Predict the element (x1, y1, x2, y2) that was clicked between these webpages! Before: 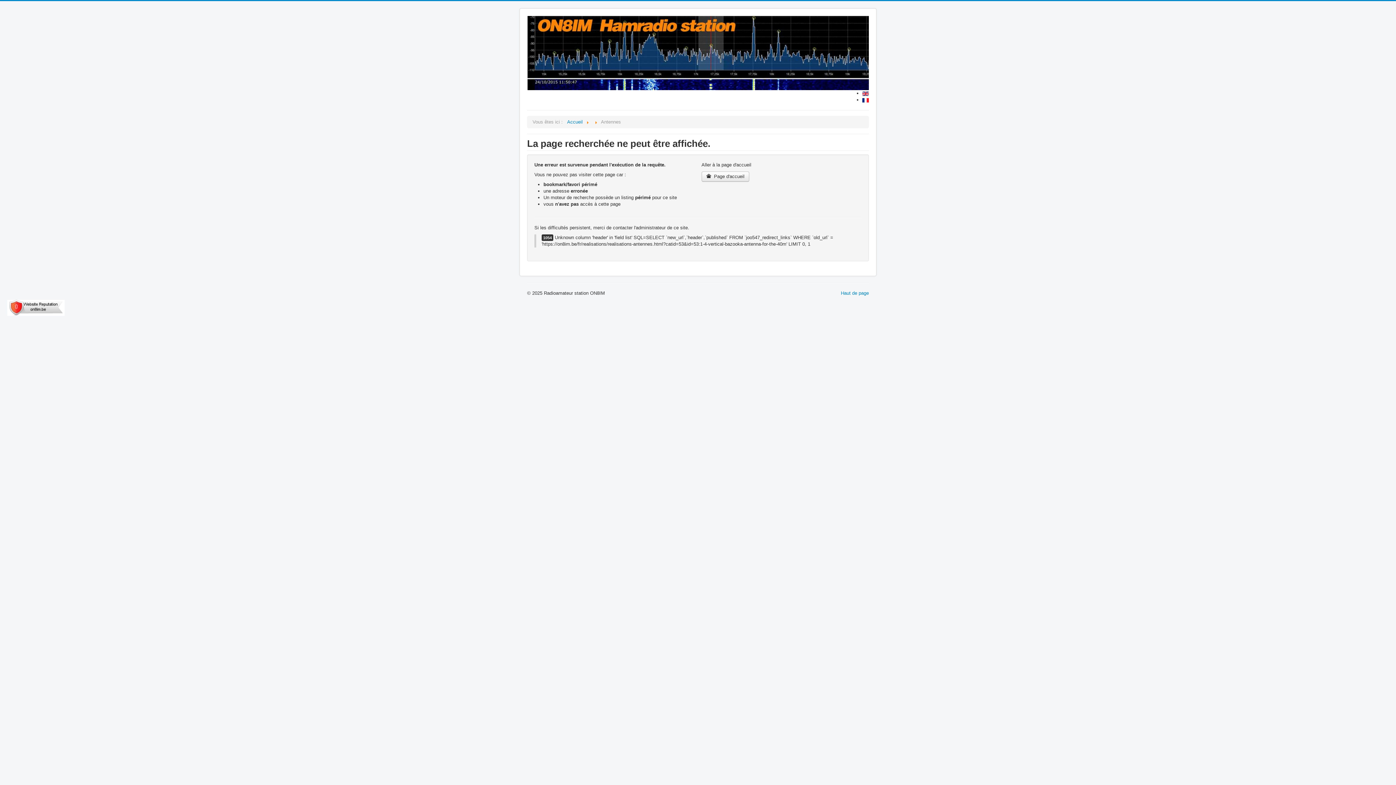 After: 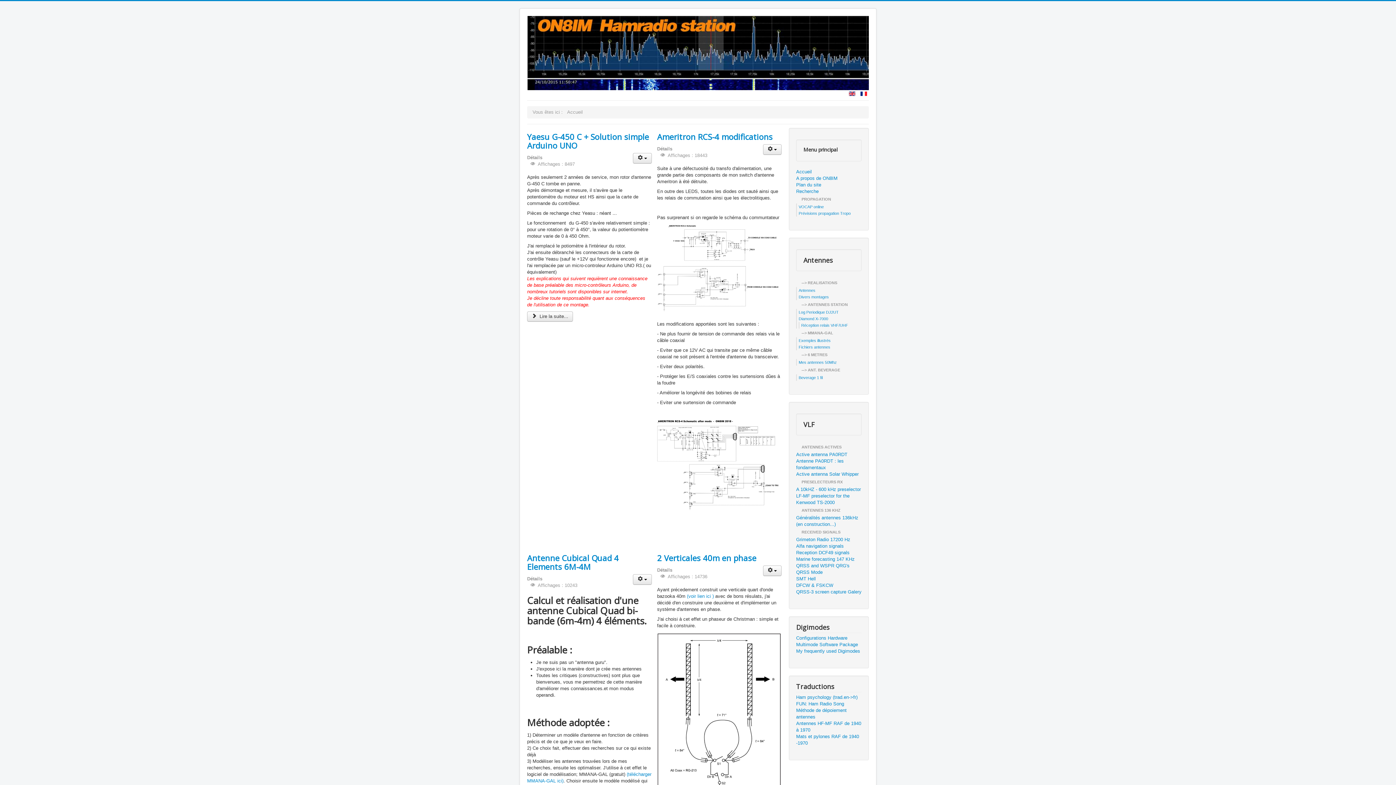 Action: label:  Page d'accueil bbox: (701, 171, 749, 181)